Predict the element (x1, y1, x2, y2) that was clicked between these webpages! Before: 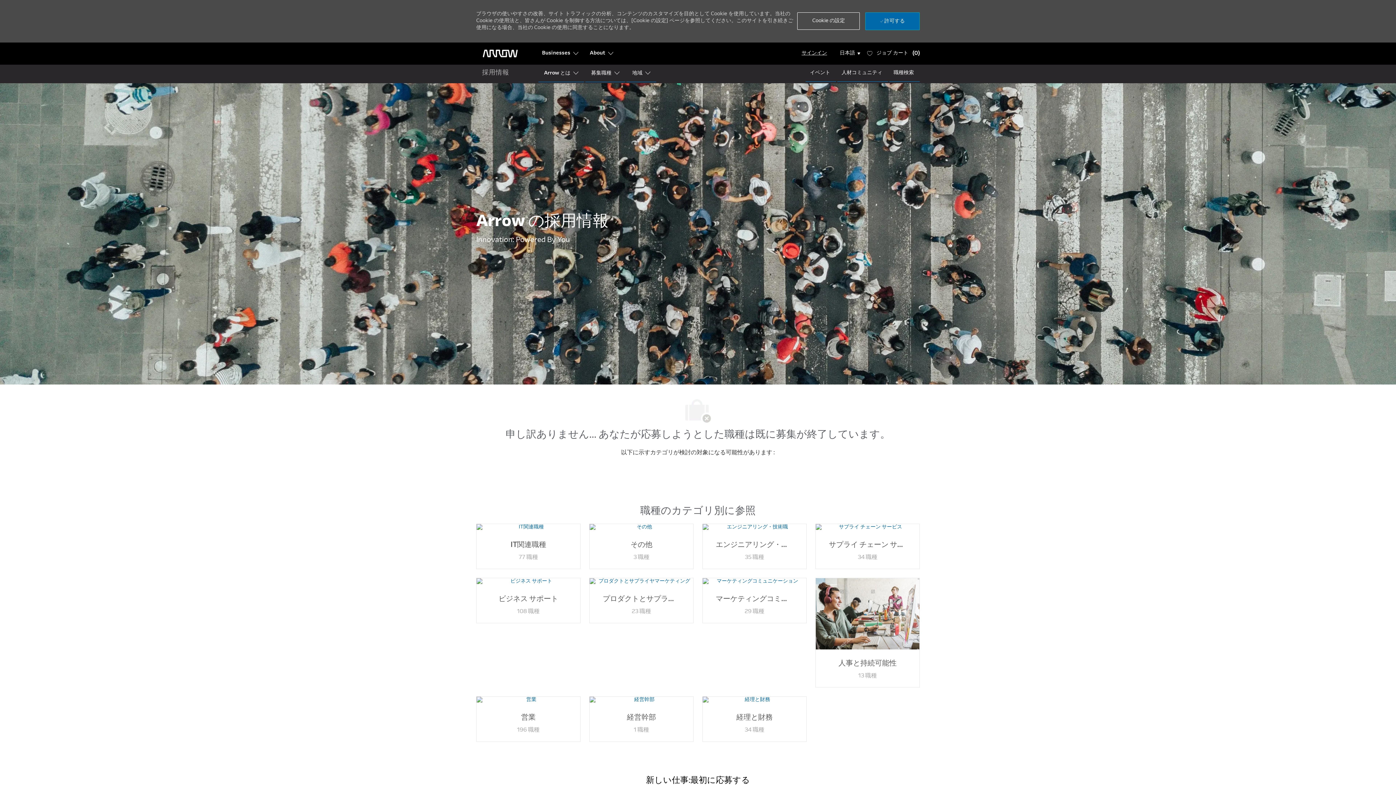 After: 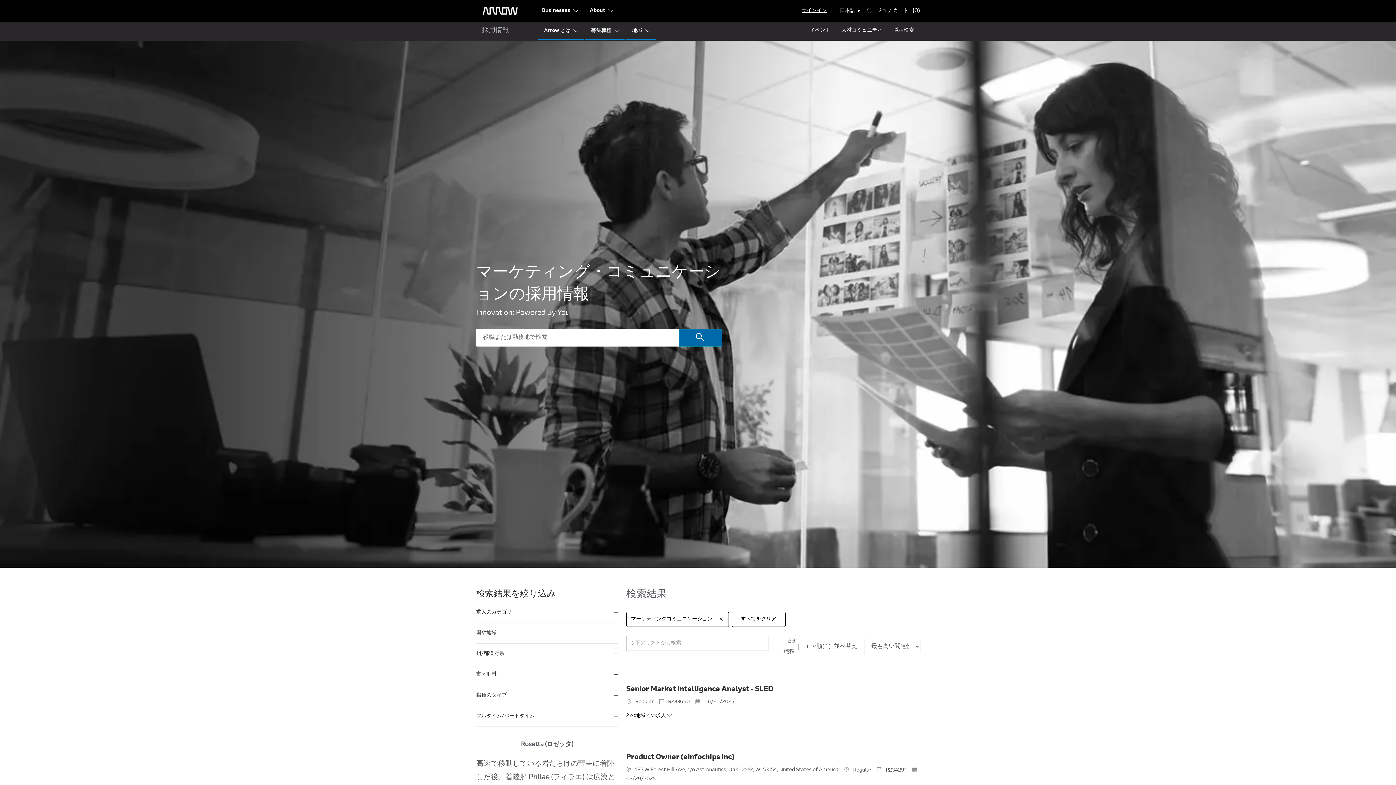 Action: label: マーケティングコミュニケーション

29 職種 bbox: (702, 578, 806, 623)